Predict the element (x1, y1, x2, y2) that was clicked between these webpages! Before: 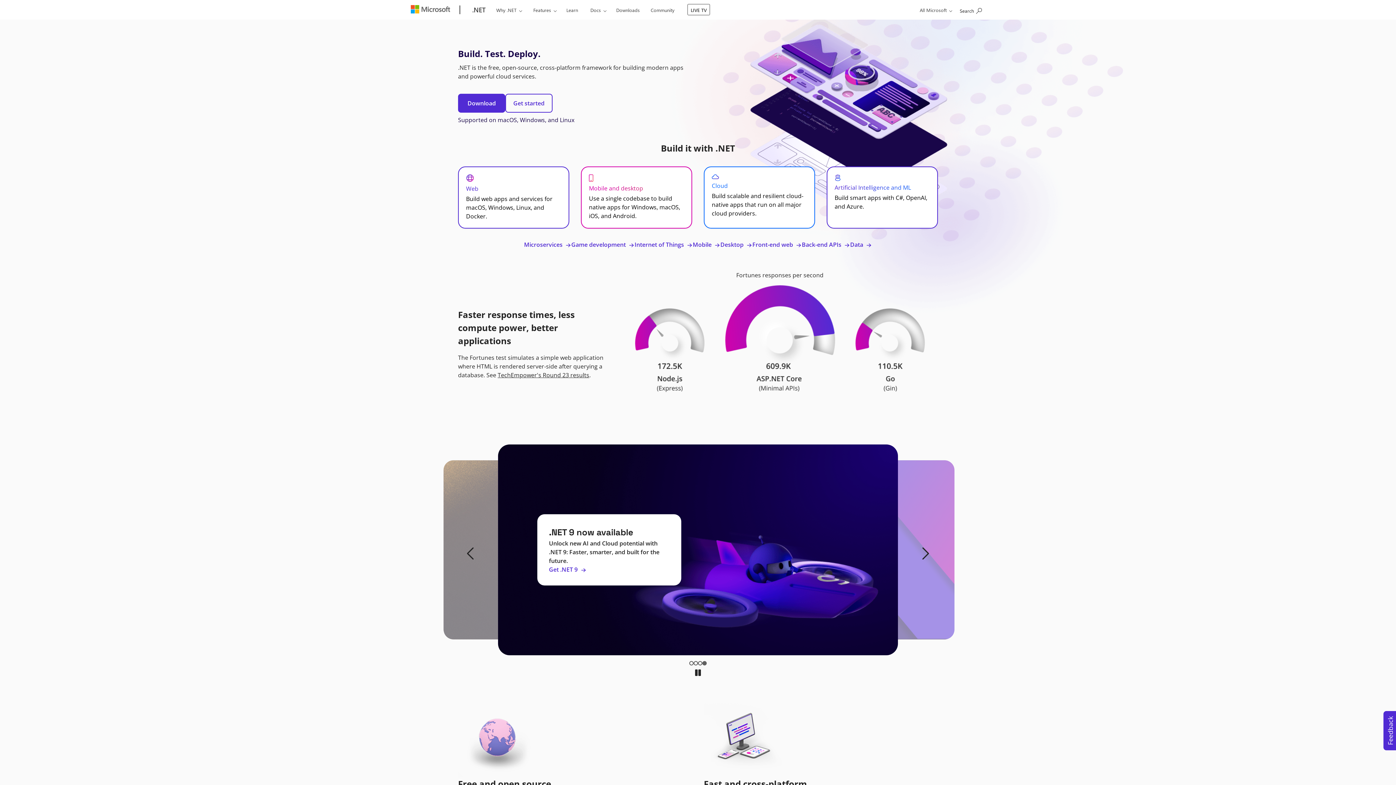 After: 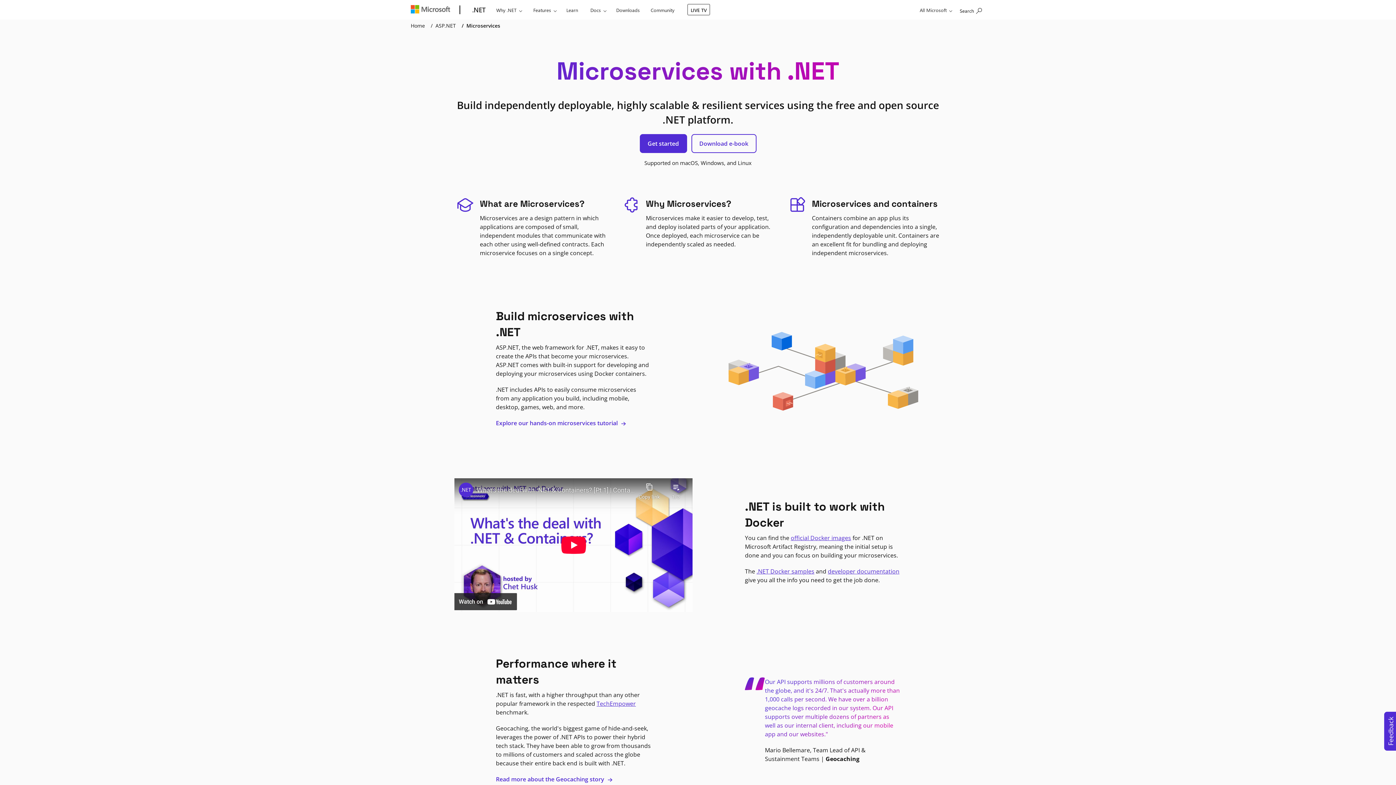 Action: label: Microservices  bbox: (524, 240, 571, 249)